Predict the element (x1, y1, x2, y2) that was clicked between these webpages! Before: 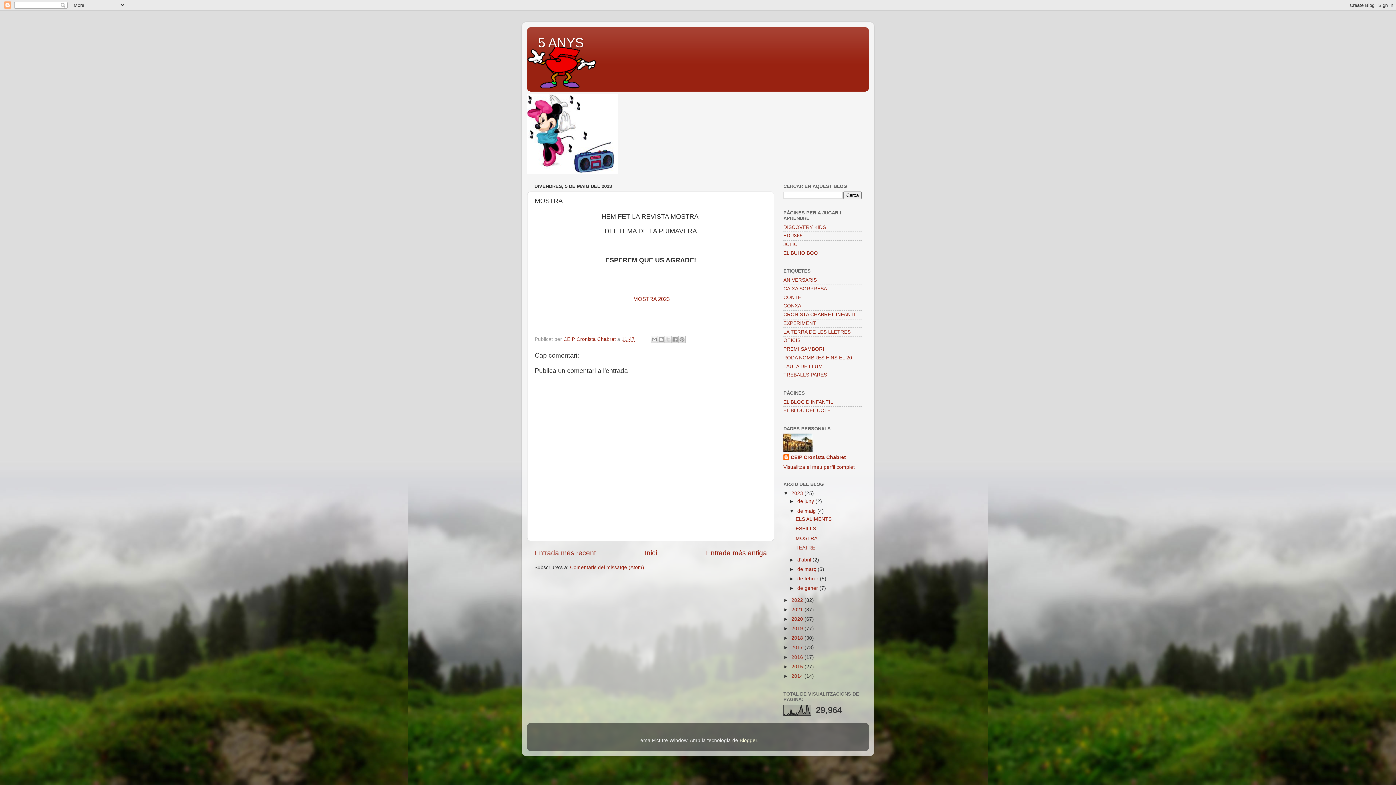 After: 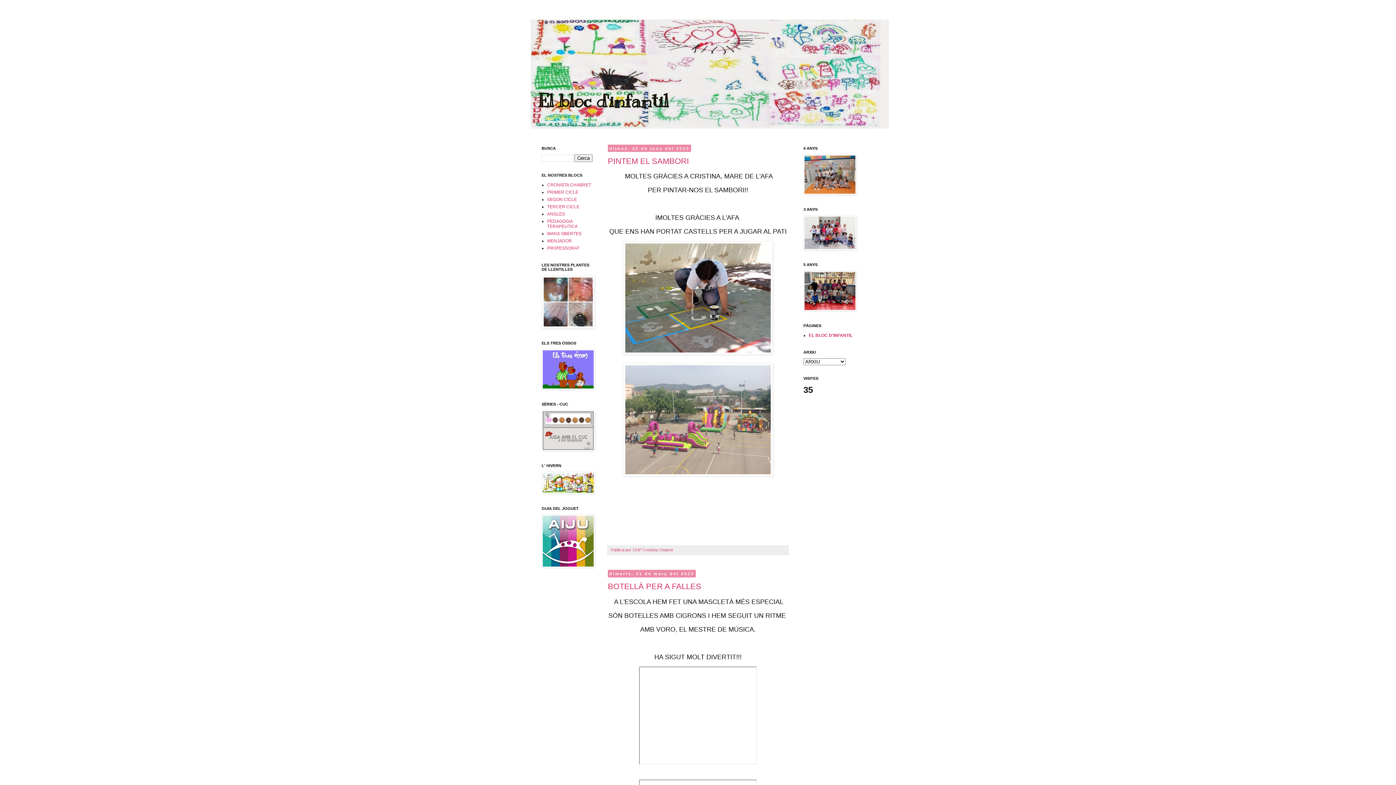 Action: bbox: (783, 399, 833, 404) label: EL BLOC D'INFANTIL